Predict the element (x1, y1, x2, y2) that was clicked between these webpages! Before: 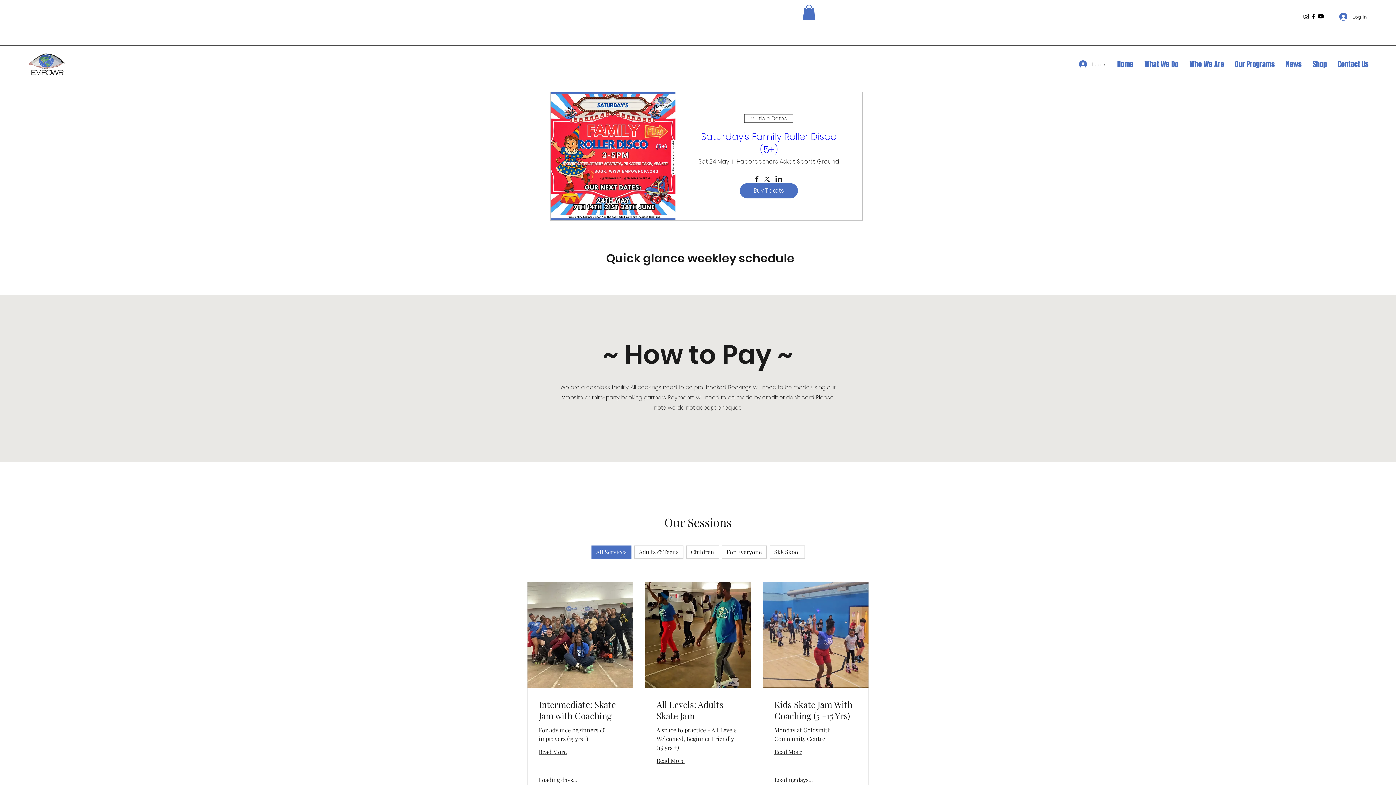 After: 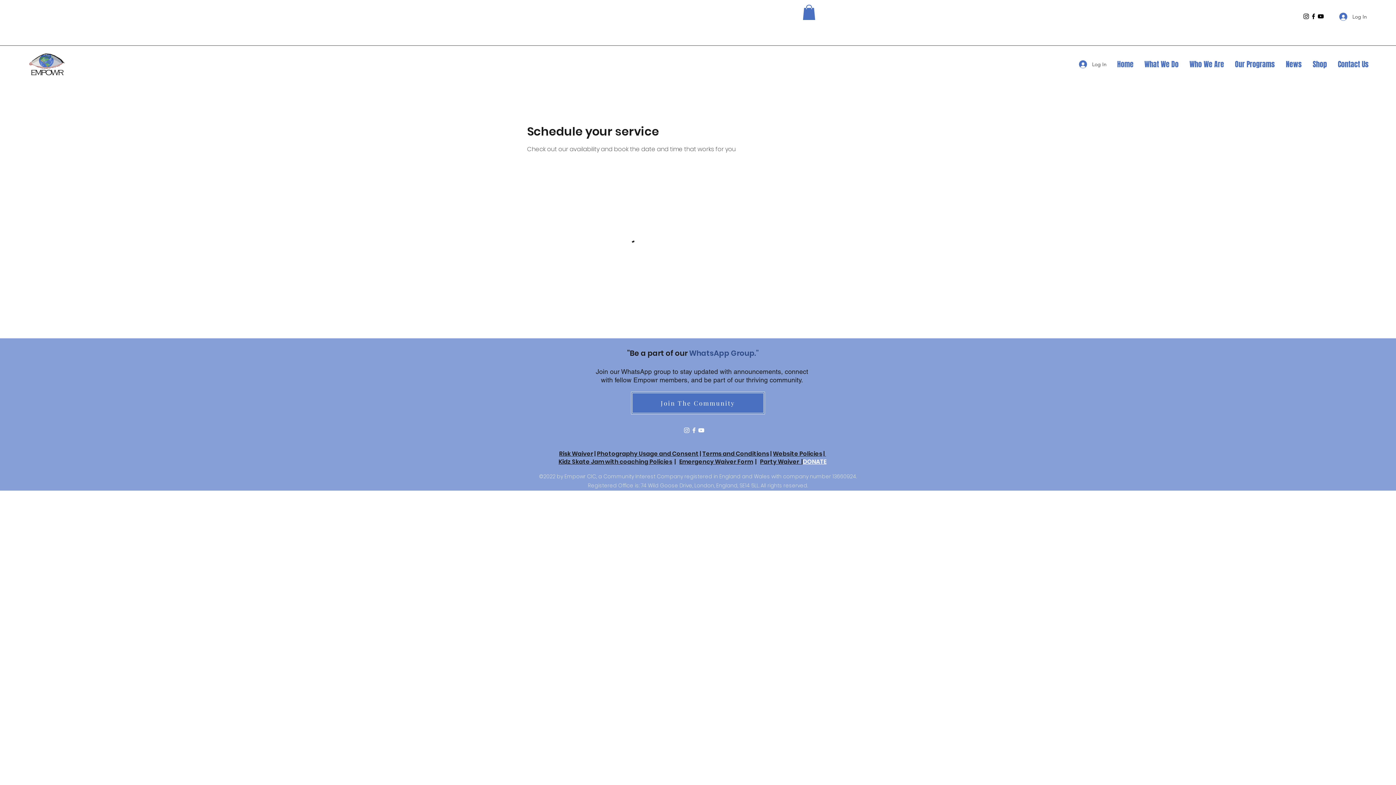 Action: label: Intermediate: Skate Jam with Coaching bbox: (538, 699, 621, 721)